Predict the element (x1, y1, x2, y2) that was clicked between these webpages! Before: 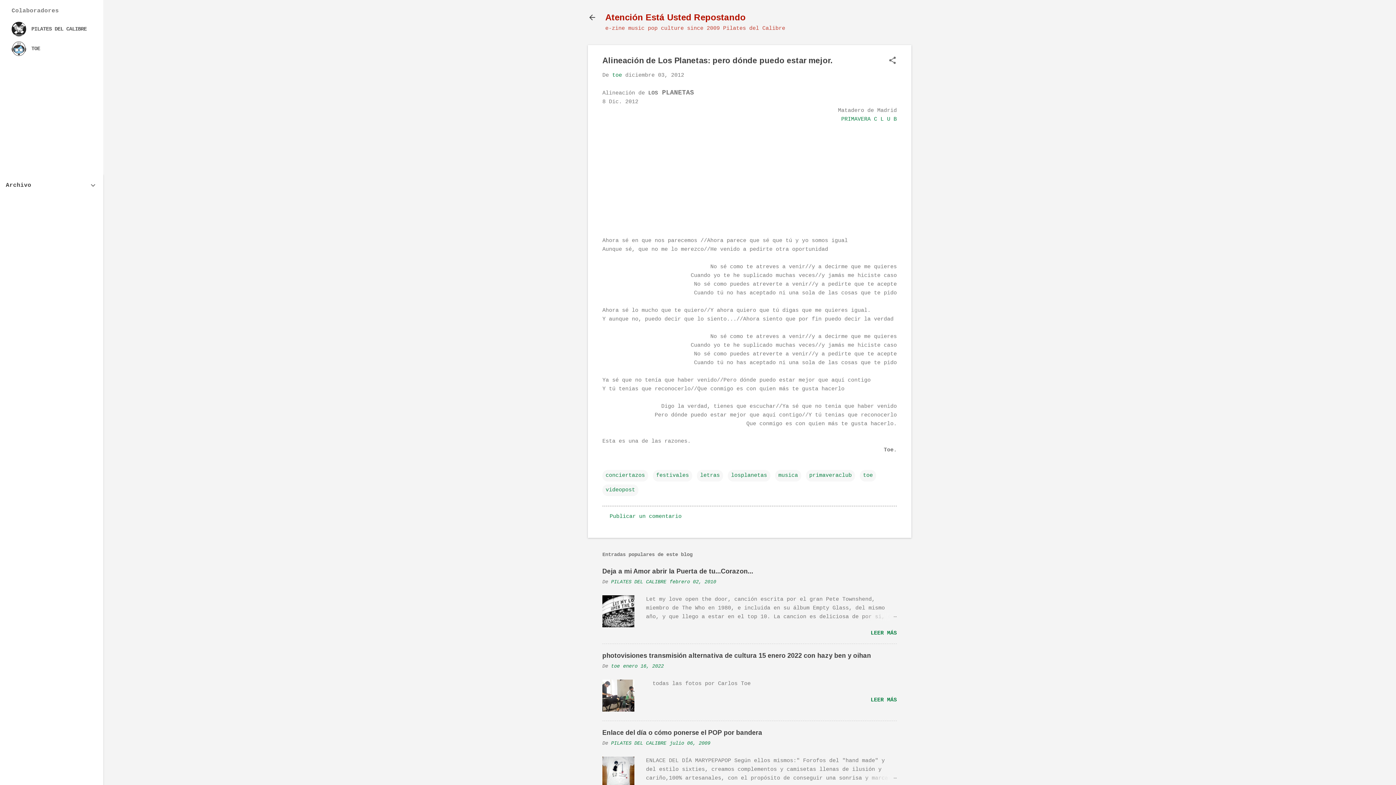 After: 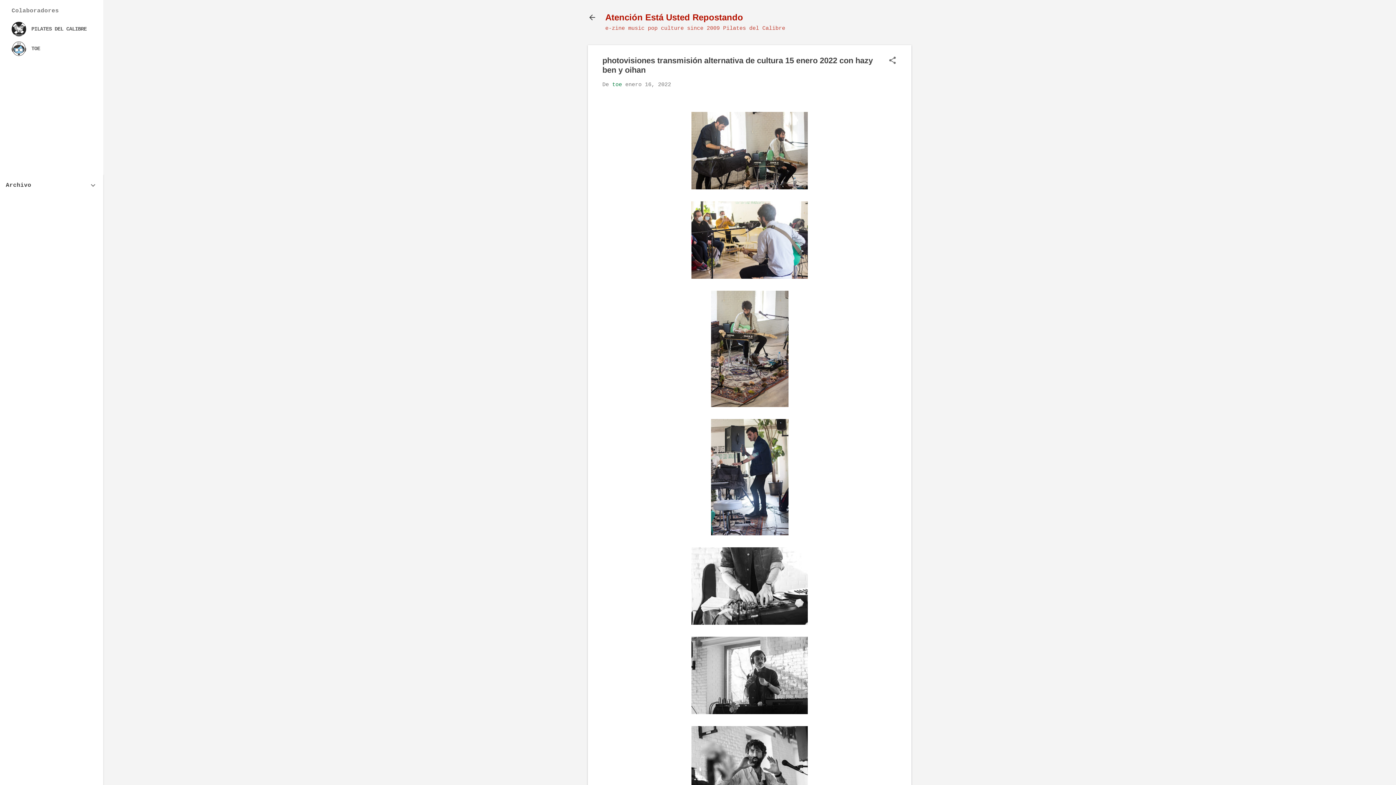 Action: label: LEER MÁS bbox: (870, 697, 897, 703)